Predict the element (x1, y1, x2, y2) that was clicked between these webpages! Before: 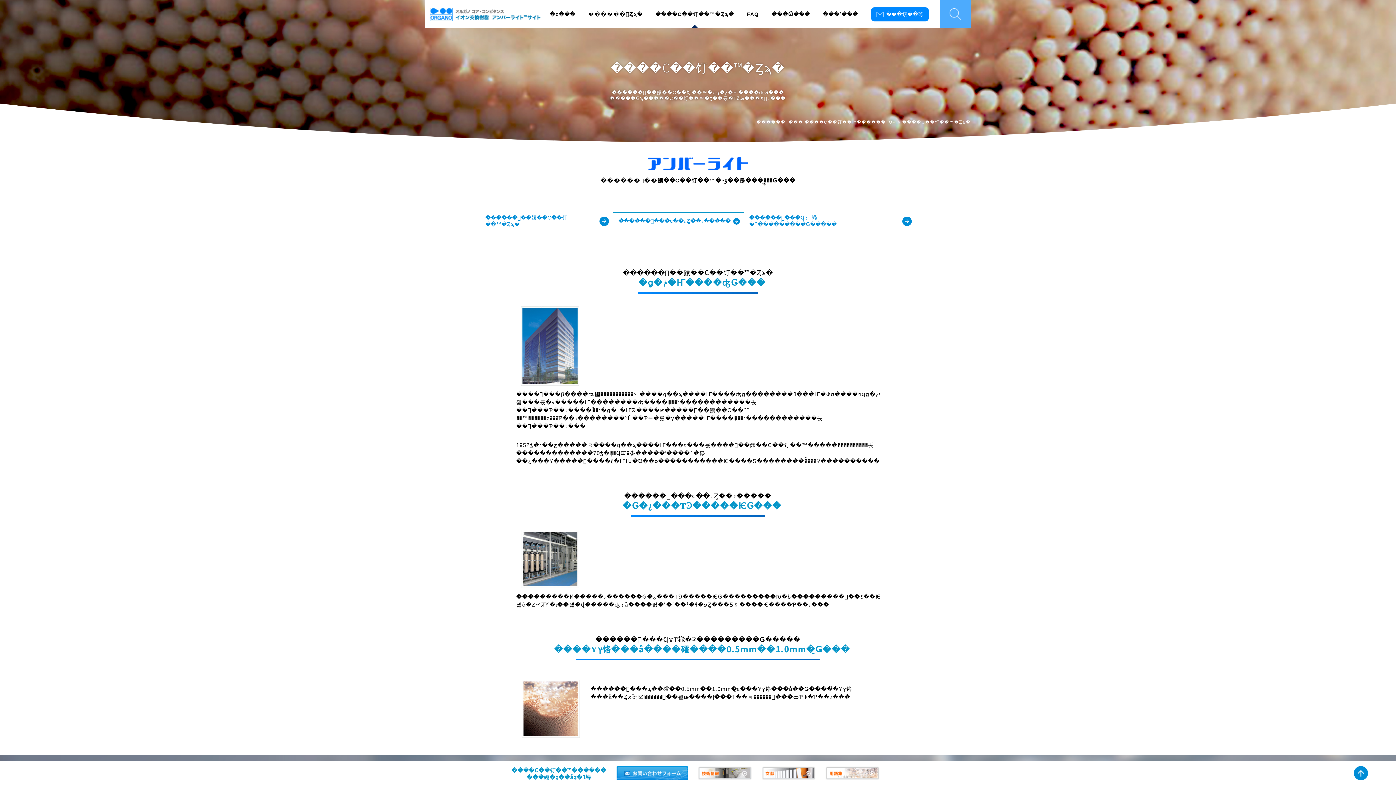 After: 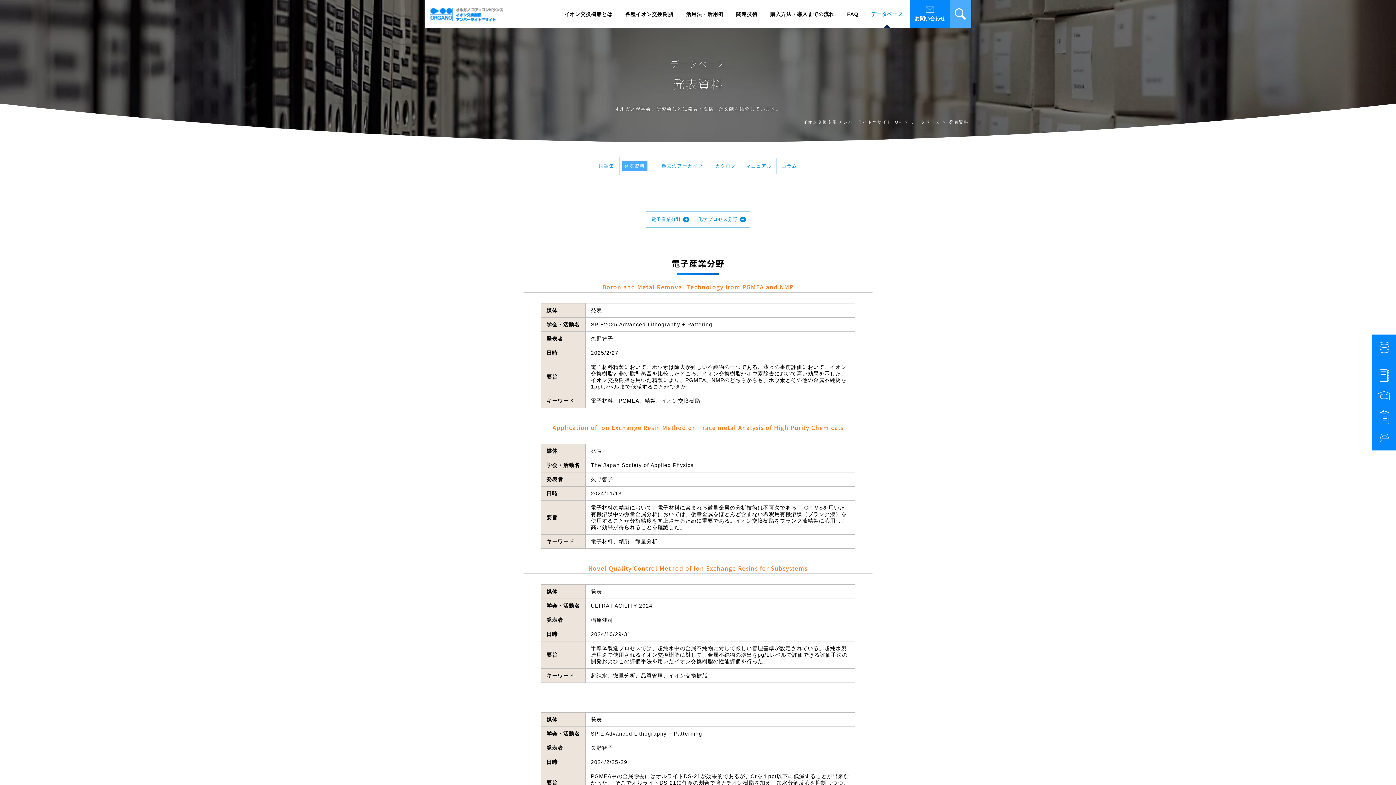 Action: bbox: (761, 774, 816, 780)